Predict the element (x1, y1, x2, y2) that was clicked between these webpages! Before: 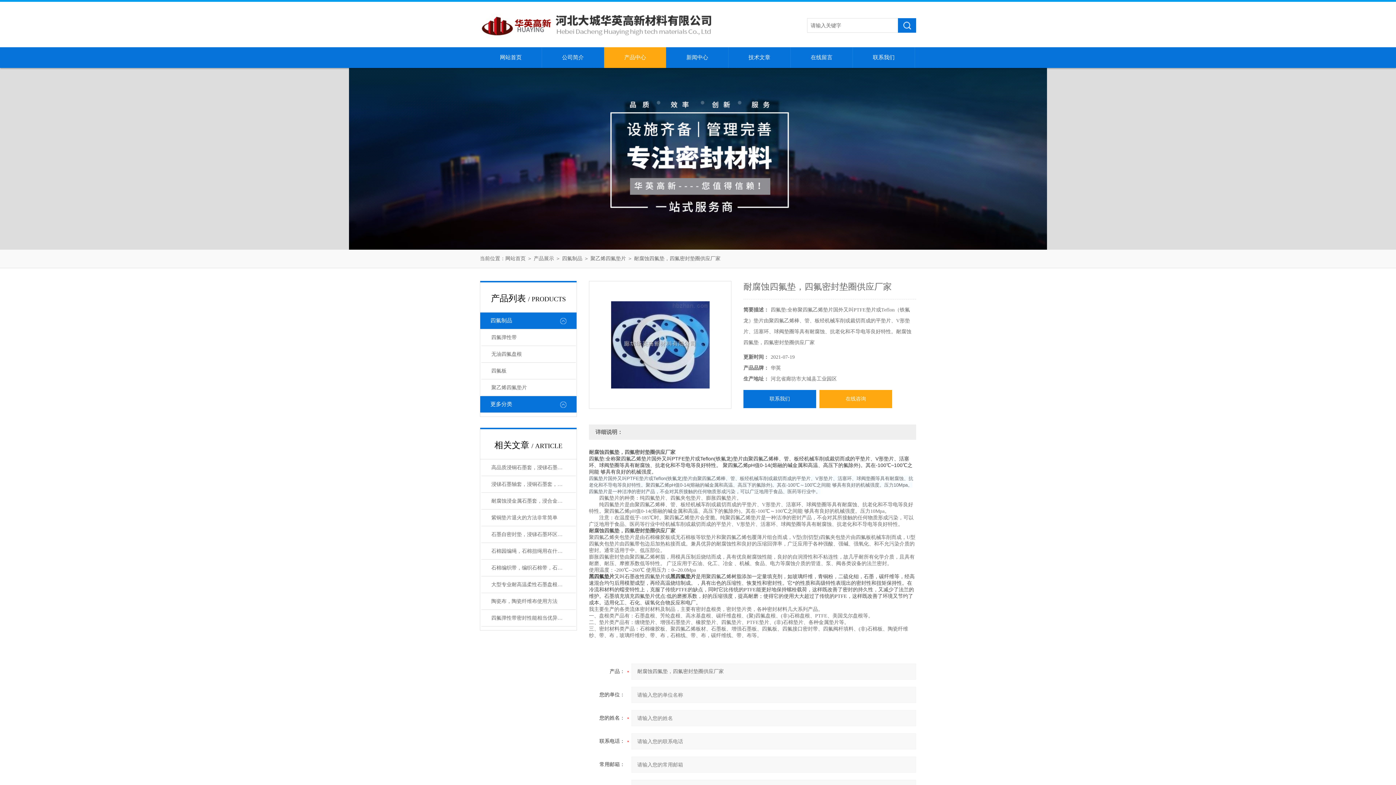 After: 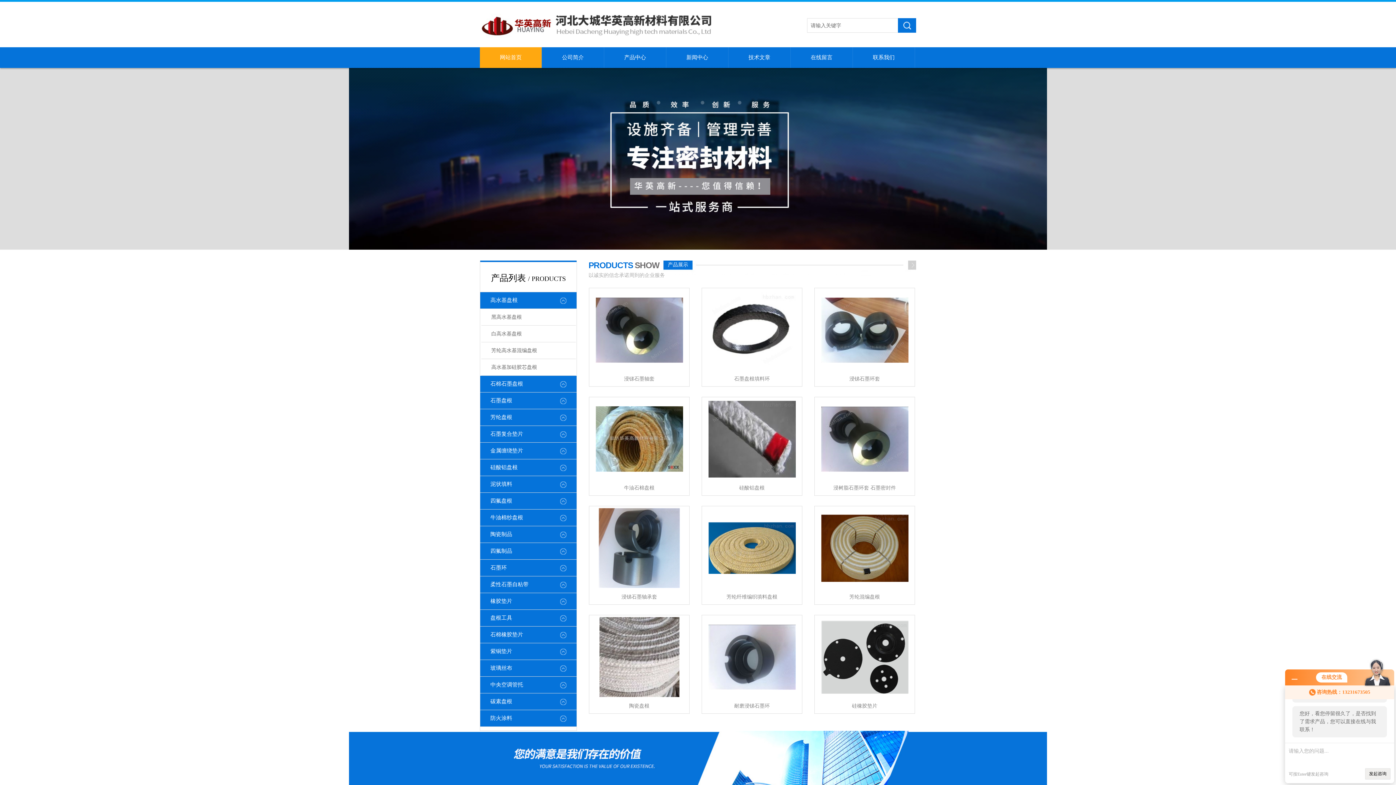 Action: label: 网站首页 bbox: (480, 47, 541, 68)